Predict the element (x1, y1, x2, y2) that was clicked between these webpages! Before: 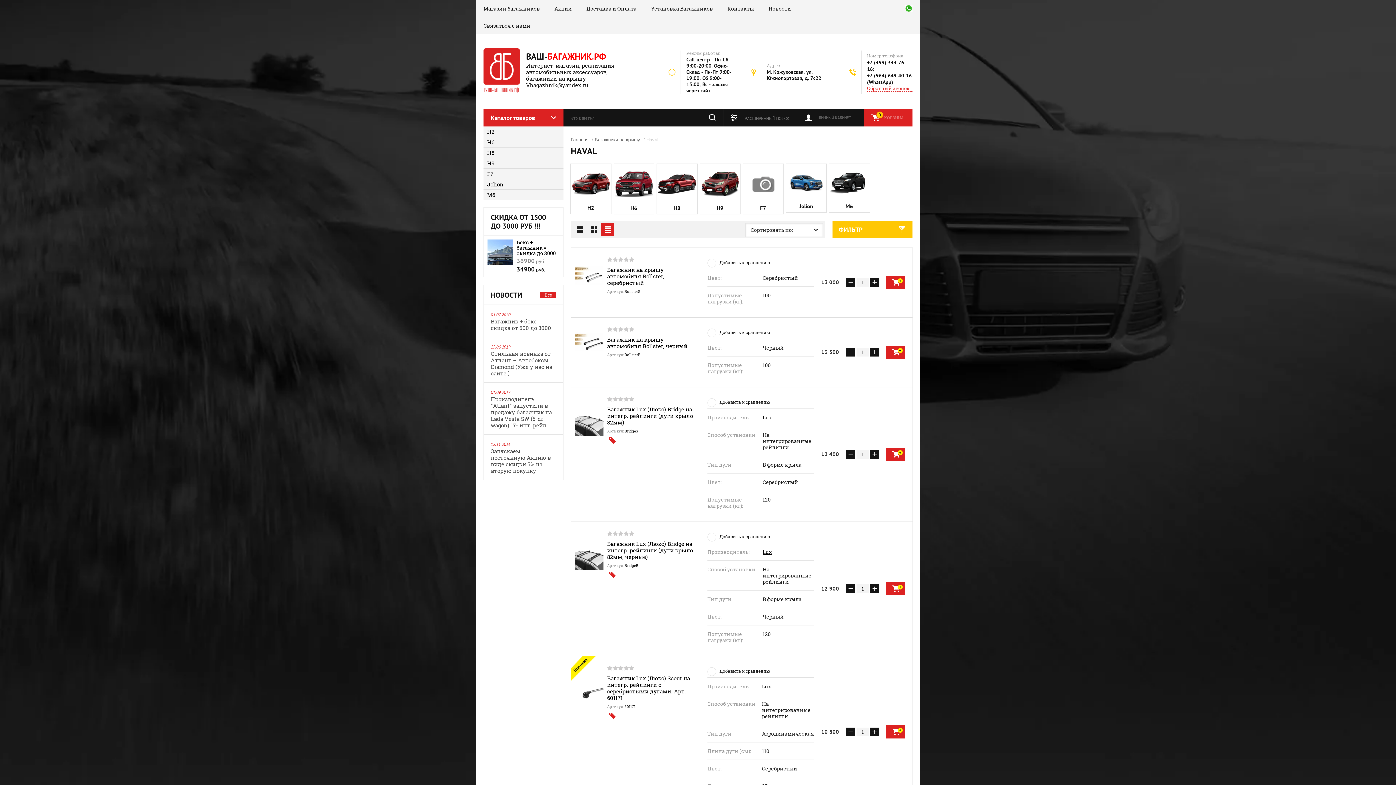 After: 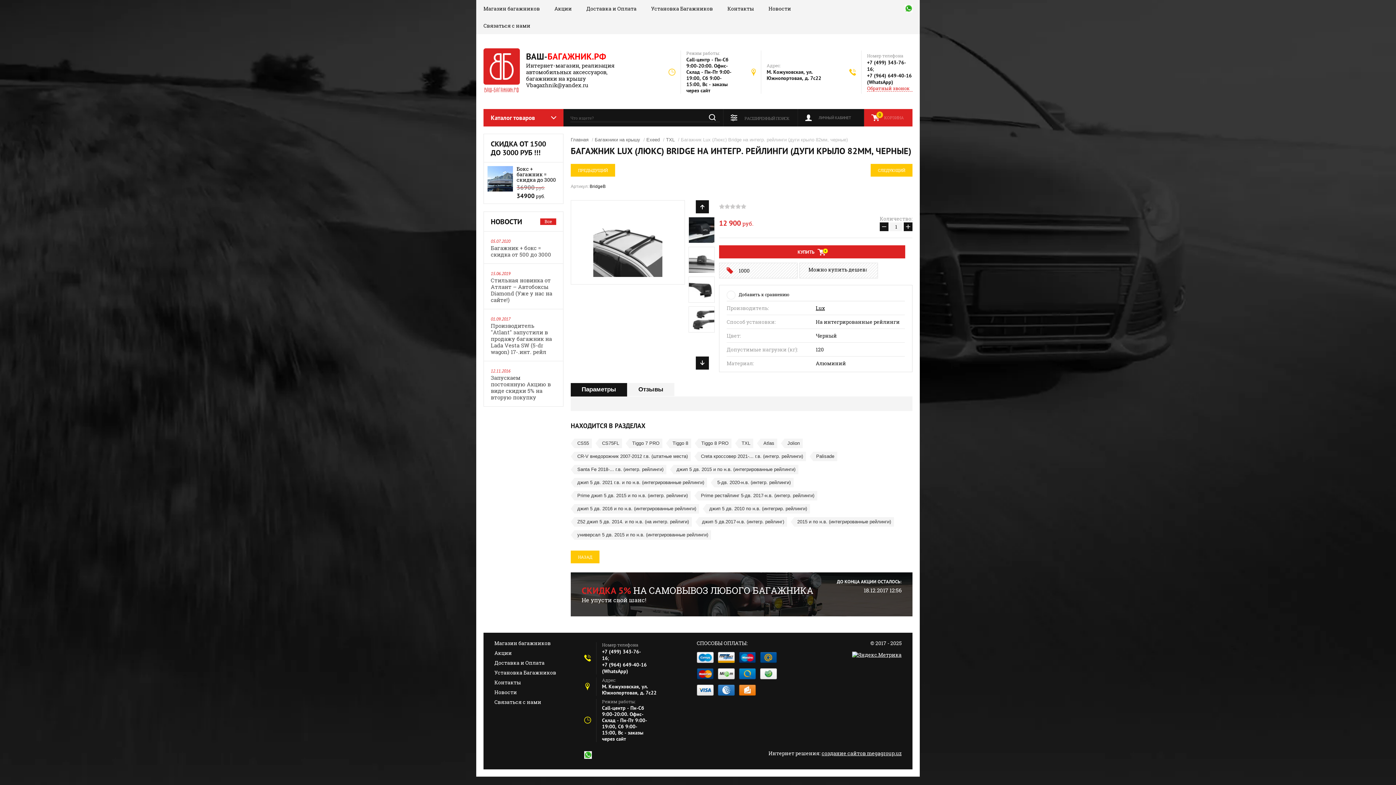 Action: bbox: (574, 541, 603, 570)